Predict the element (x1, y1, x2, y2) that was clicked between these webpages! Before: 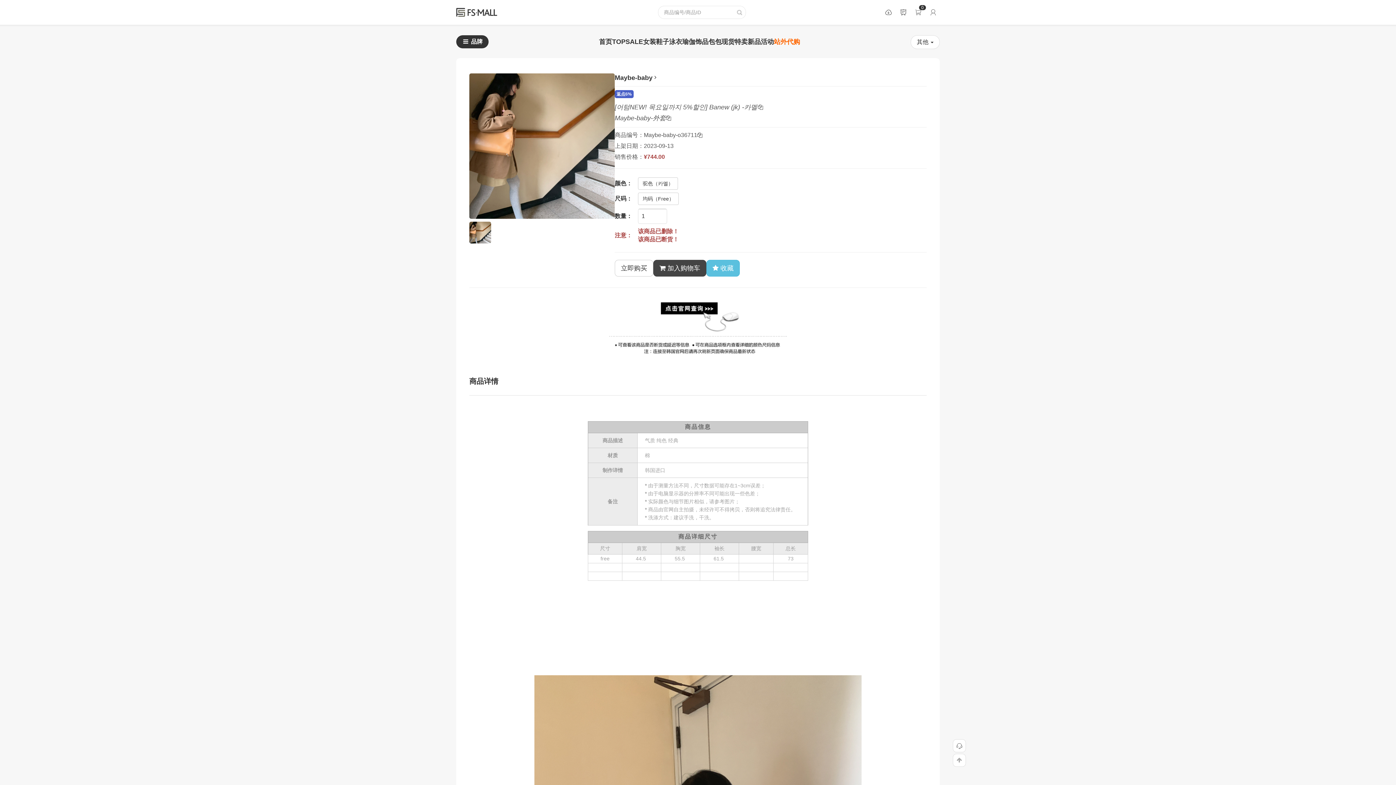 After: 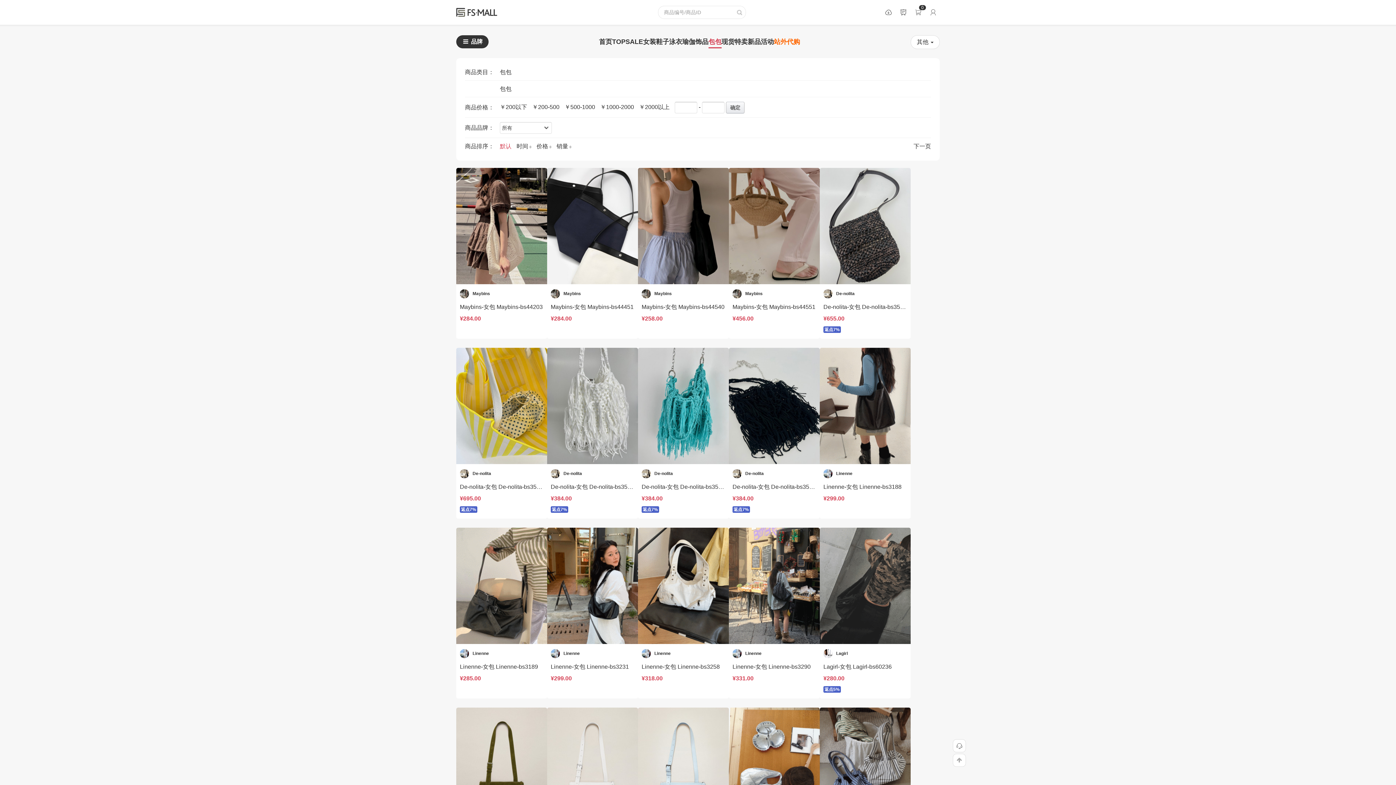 Action: label: 包包 bbox: (708, 35, 721, 48)